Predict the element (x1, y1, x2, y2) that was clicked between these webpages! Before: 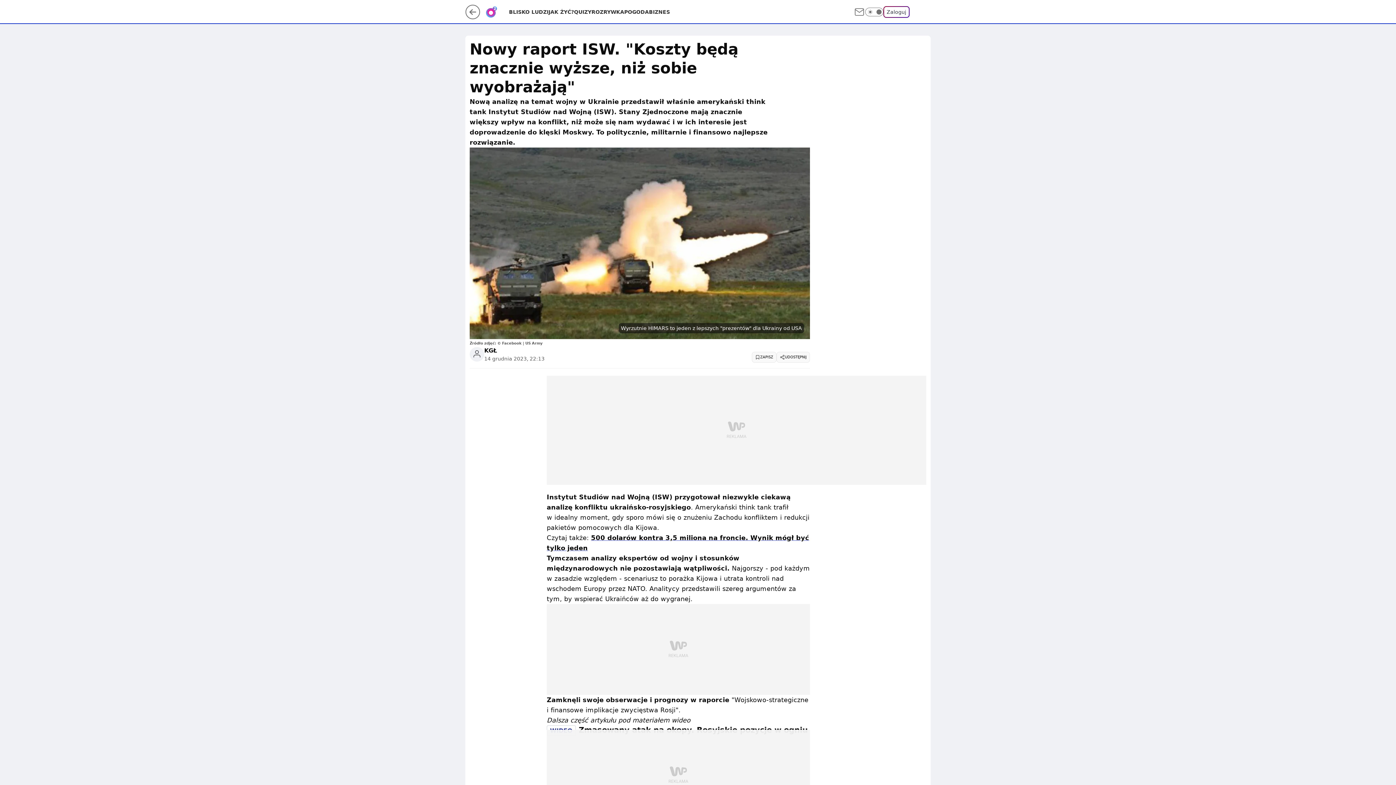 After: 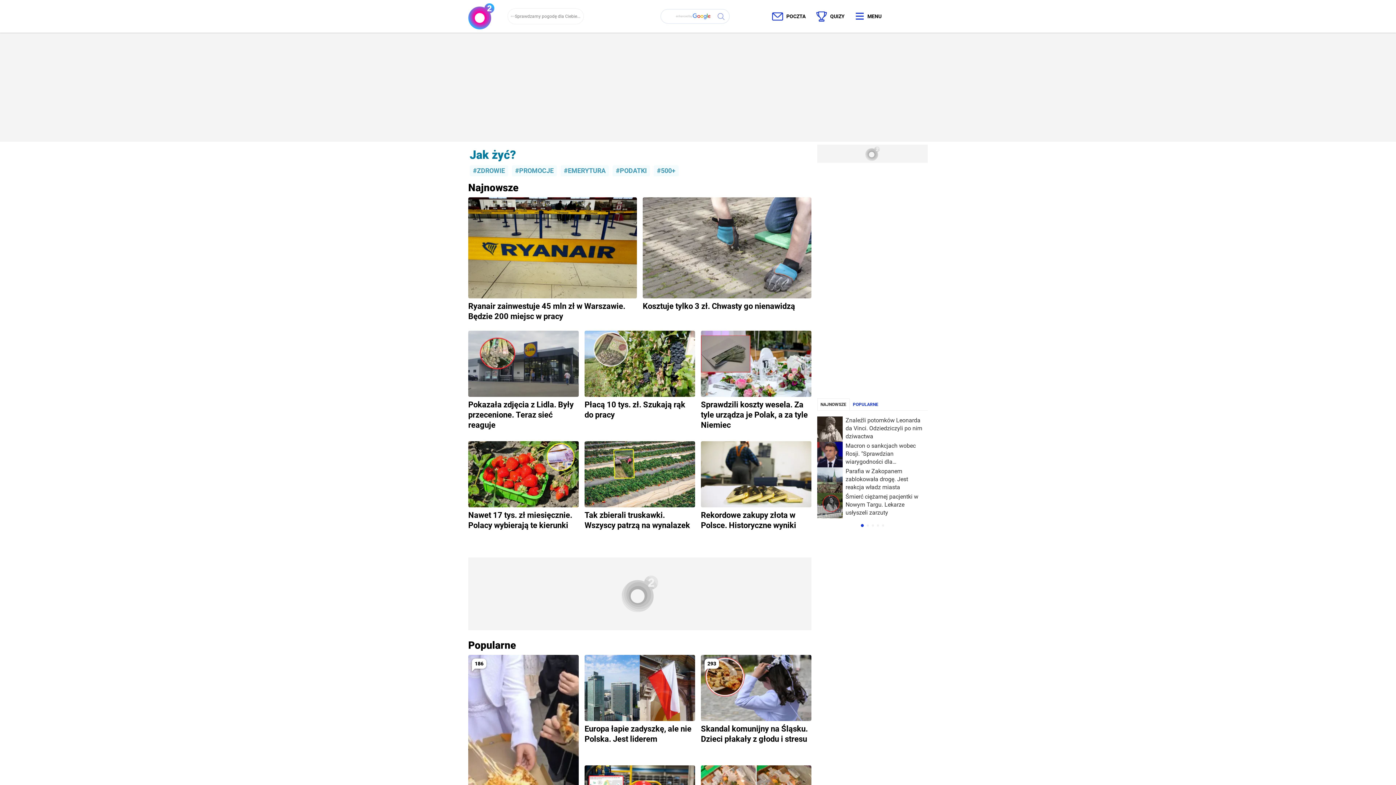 Action: label: JAK ŻYĆ? bbox: (548, 8, 574, 15)